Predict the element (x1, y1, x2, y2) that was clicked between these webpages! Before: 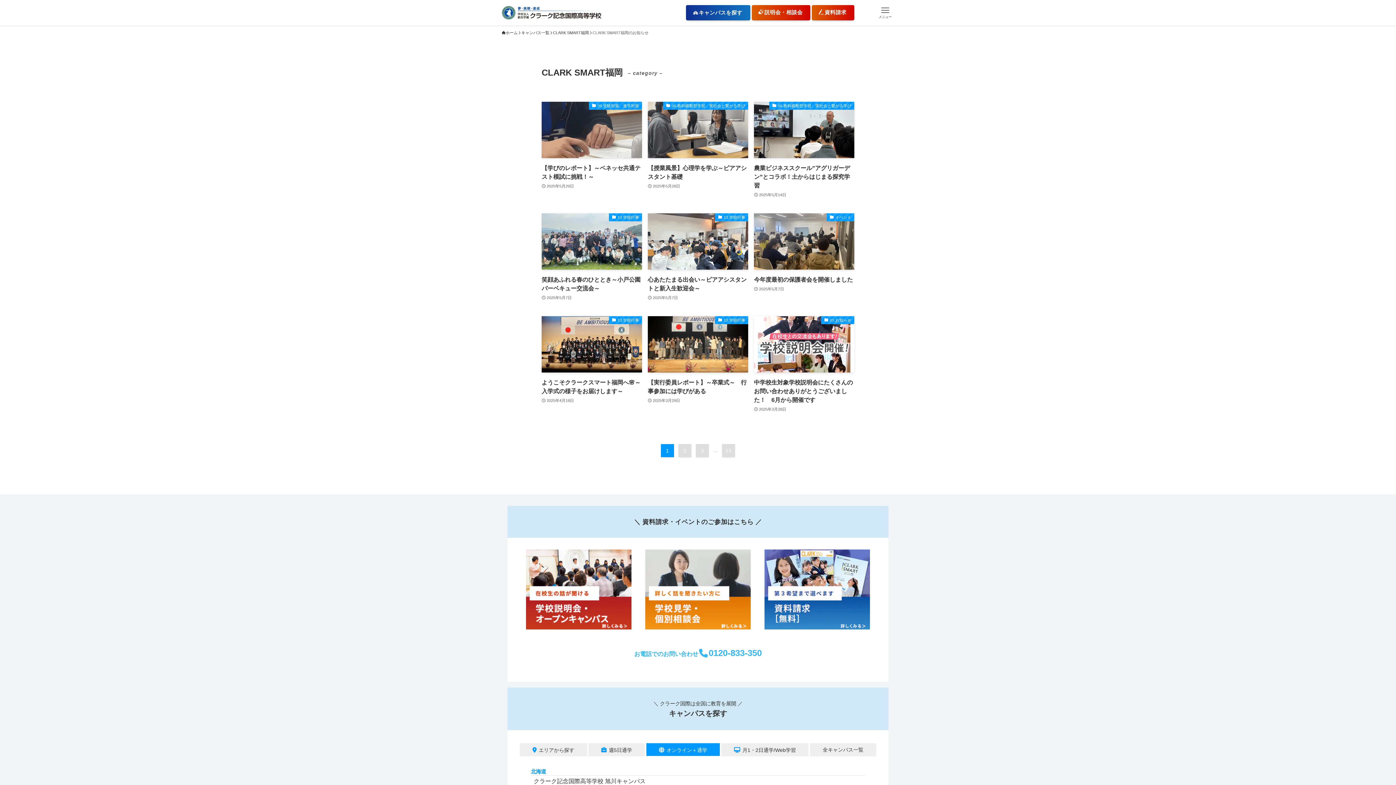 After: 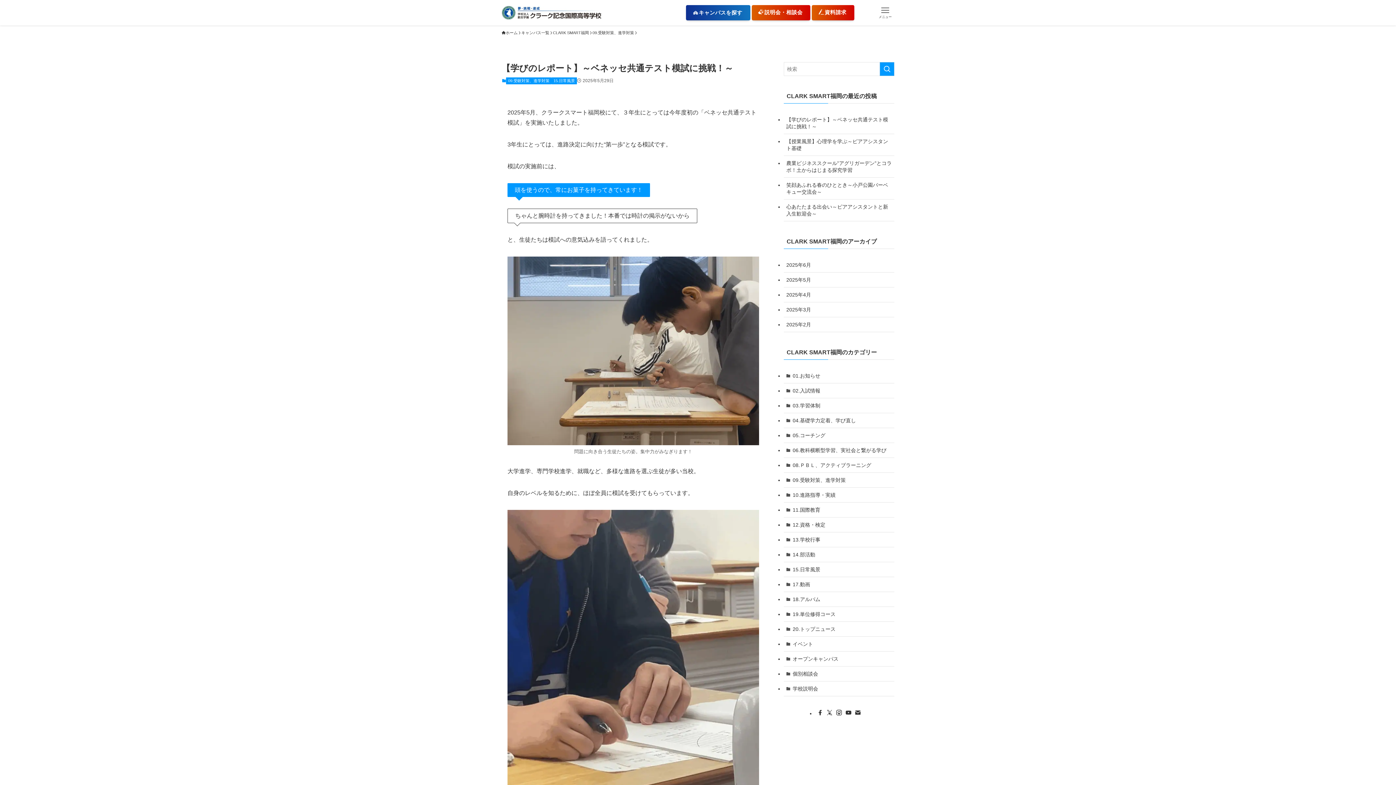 Action: bbox: (541, 101, 642, 198) label: 09.受験対策、進学対策
【学びのレポート】～ベネッセ共通テスト模試に挑戦！～
2025年5月29日